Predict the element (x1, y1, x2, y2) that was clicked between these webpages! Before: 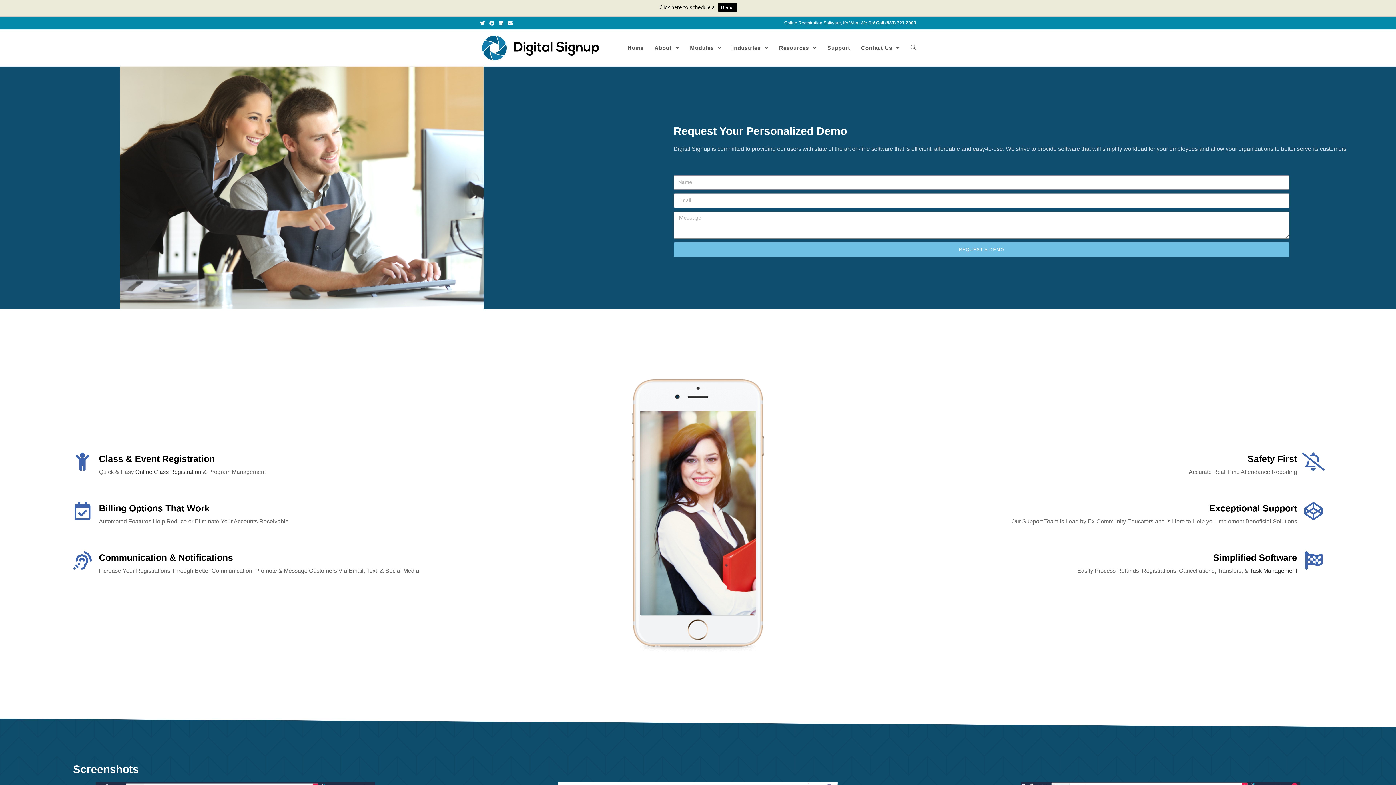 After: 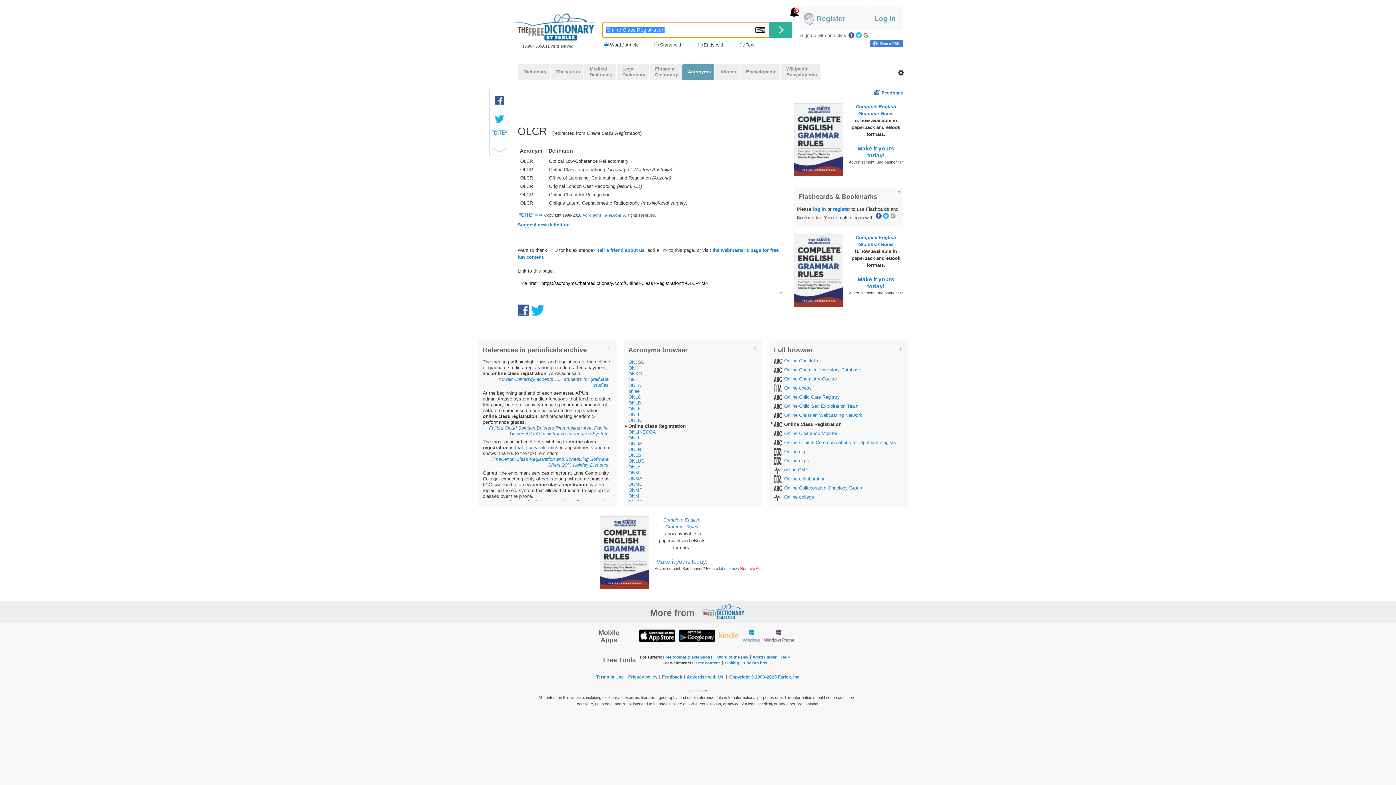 Action: label: Online Class Registration bbox: (135, 468, 201, 475)